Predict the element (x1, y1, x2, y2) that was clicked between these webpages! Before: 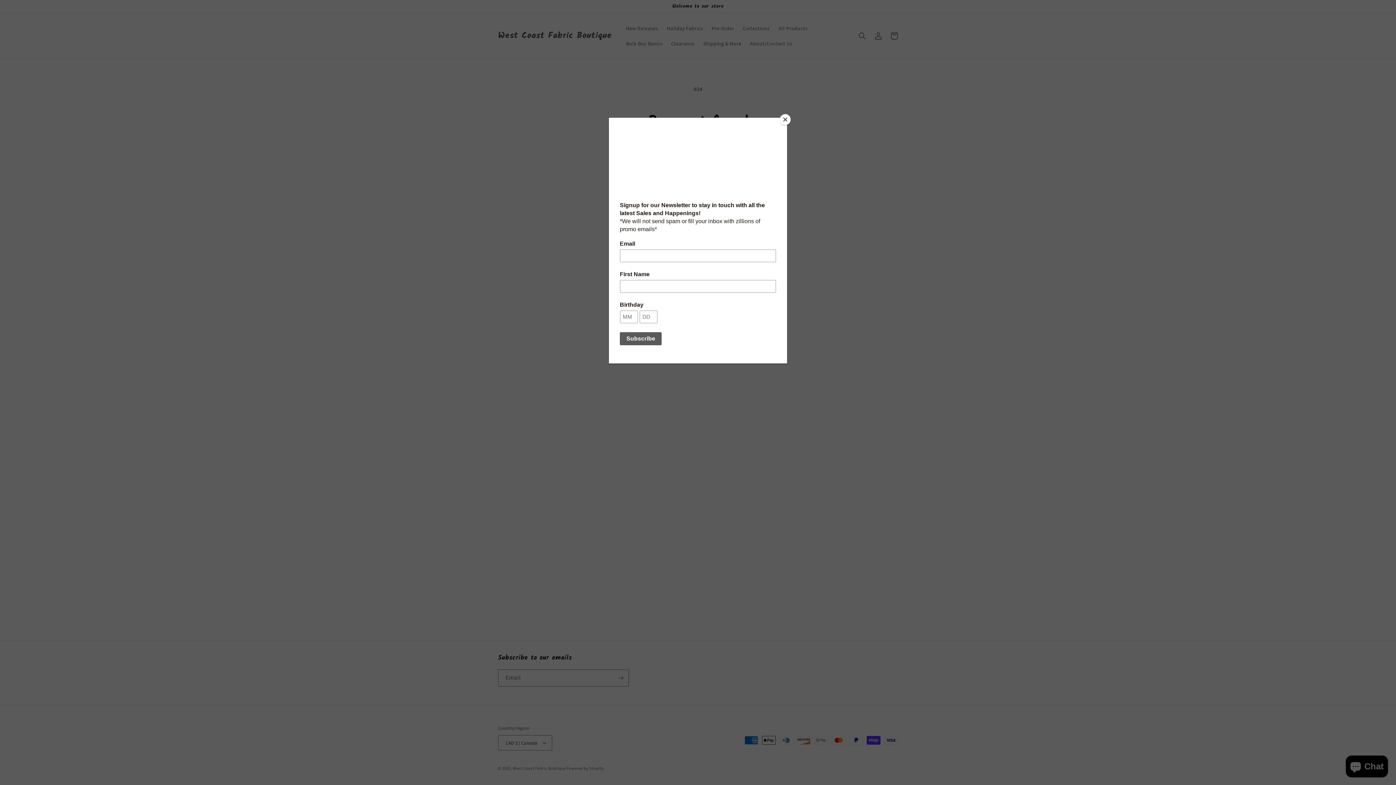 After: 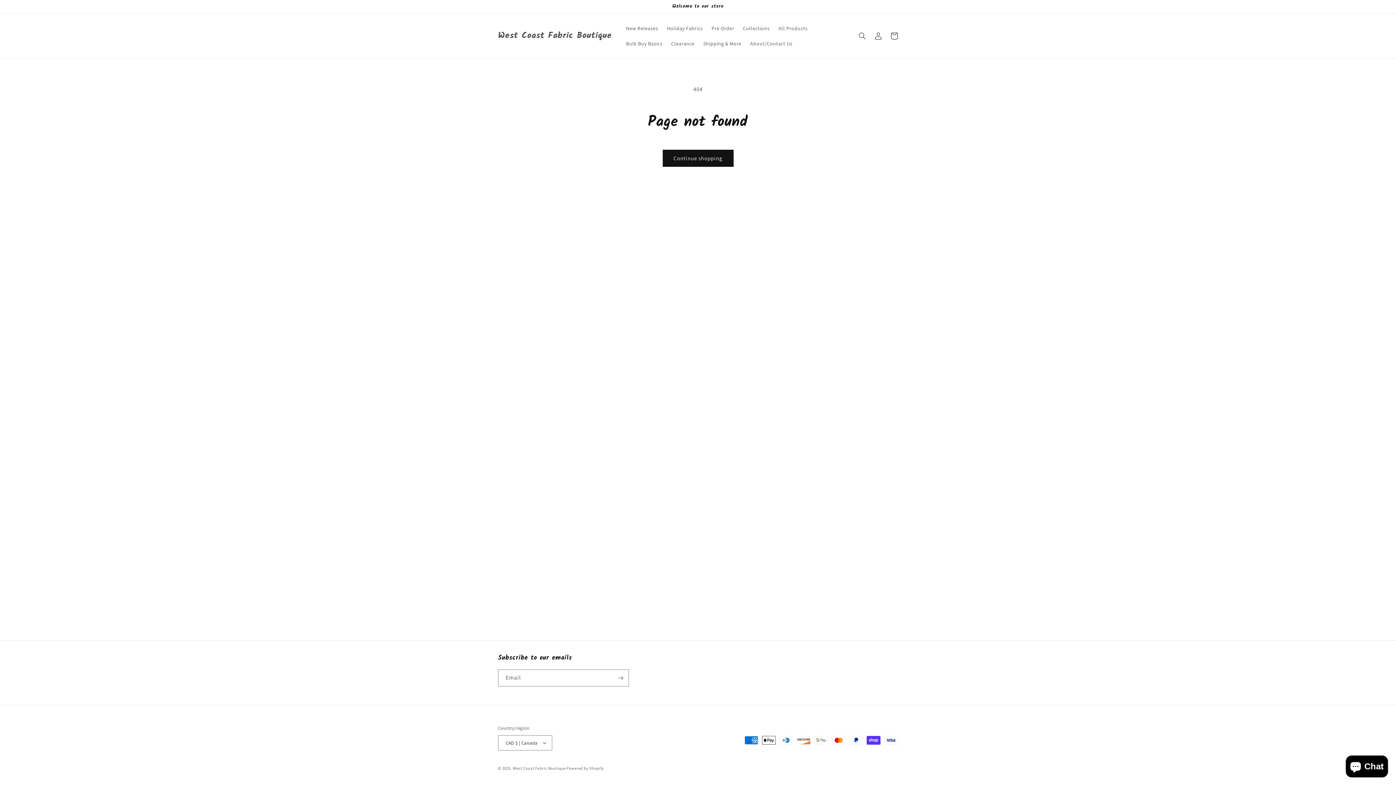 Action: bbox: (780, 114, 790, 125) label: Close